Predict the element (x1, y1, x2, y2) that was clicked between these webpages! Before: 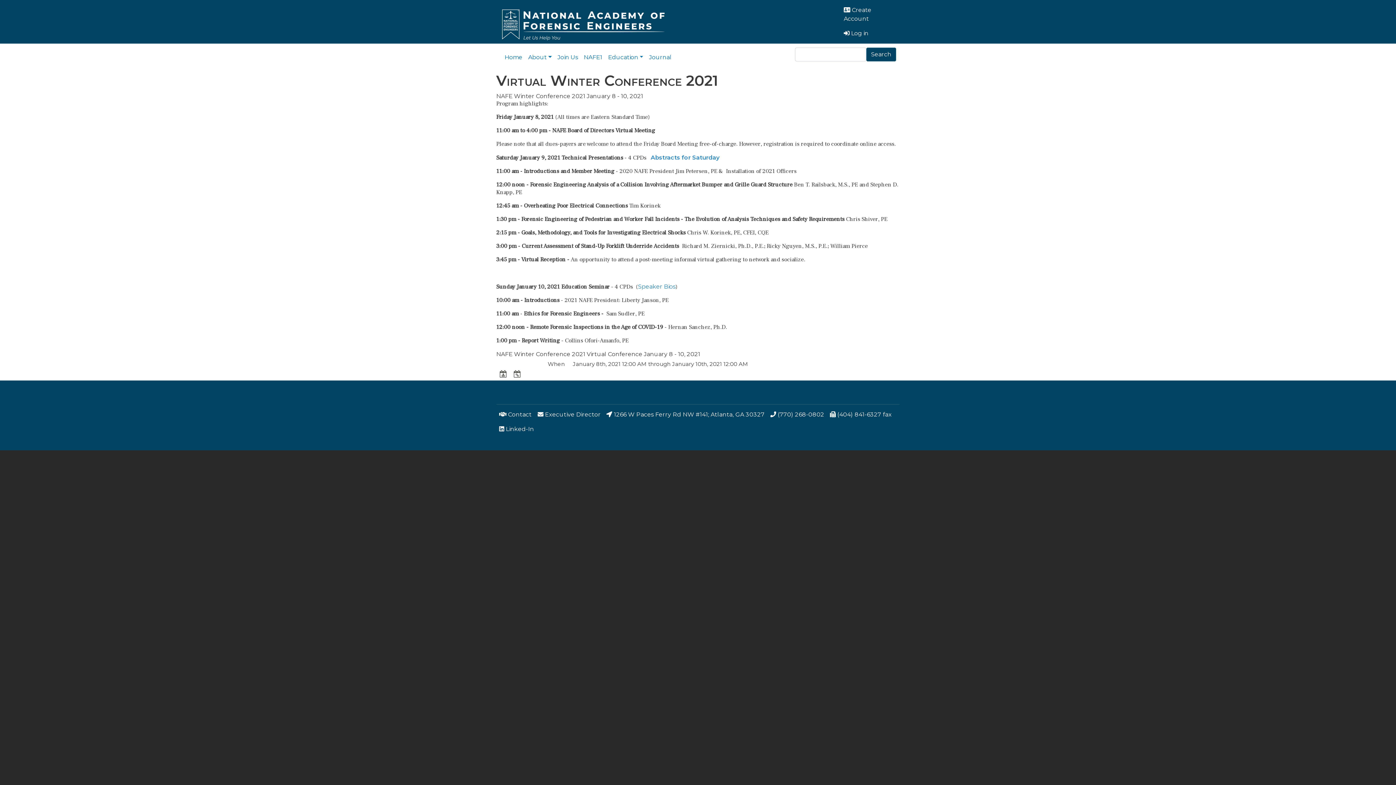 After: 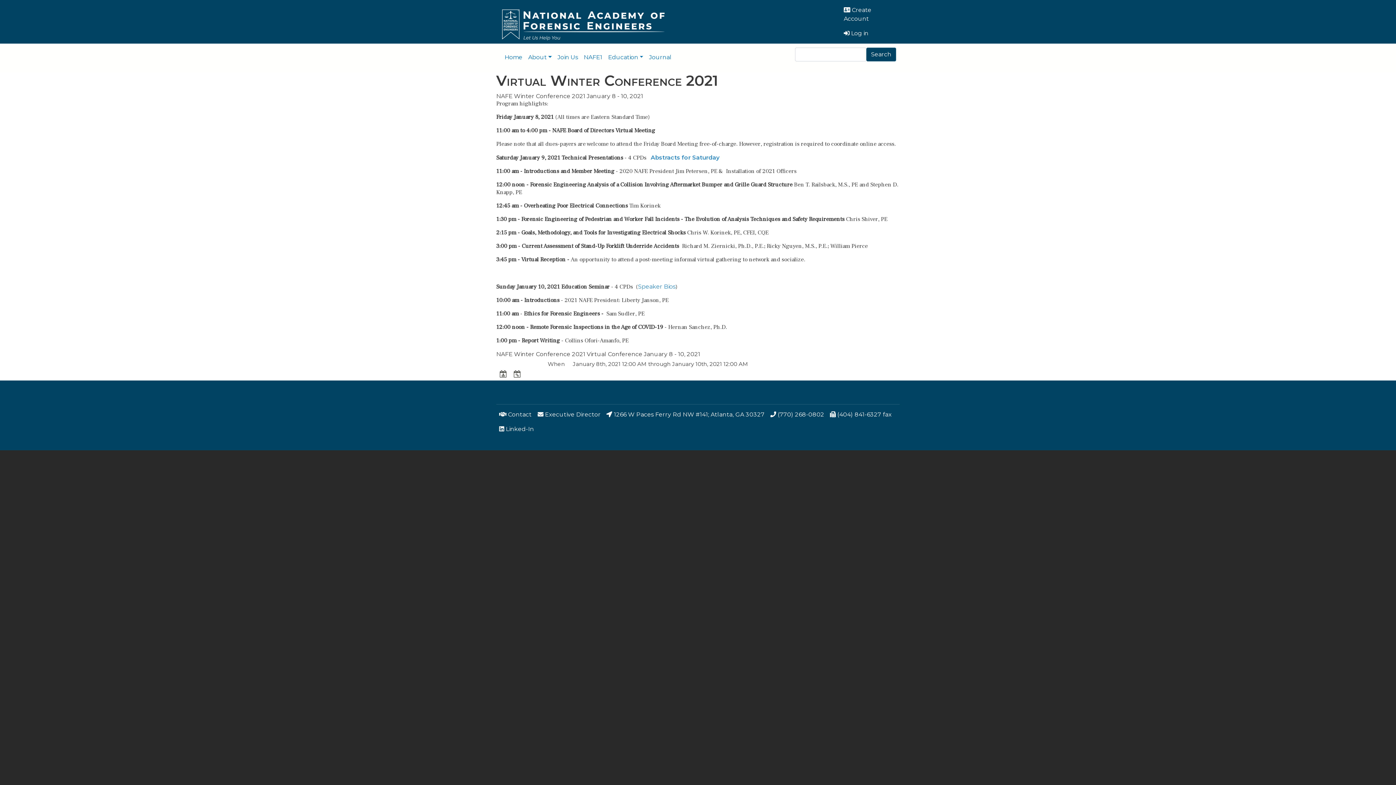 Action: bbox: (767, 407, 827, 422) label:  (770) 268-0802